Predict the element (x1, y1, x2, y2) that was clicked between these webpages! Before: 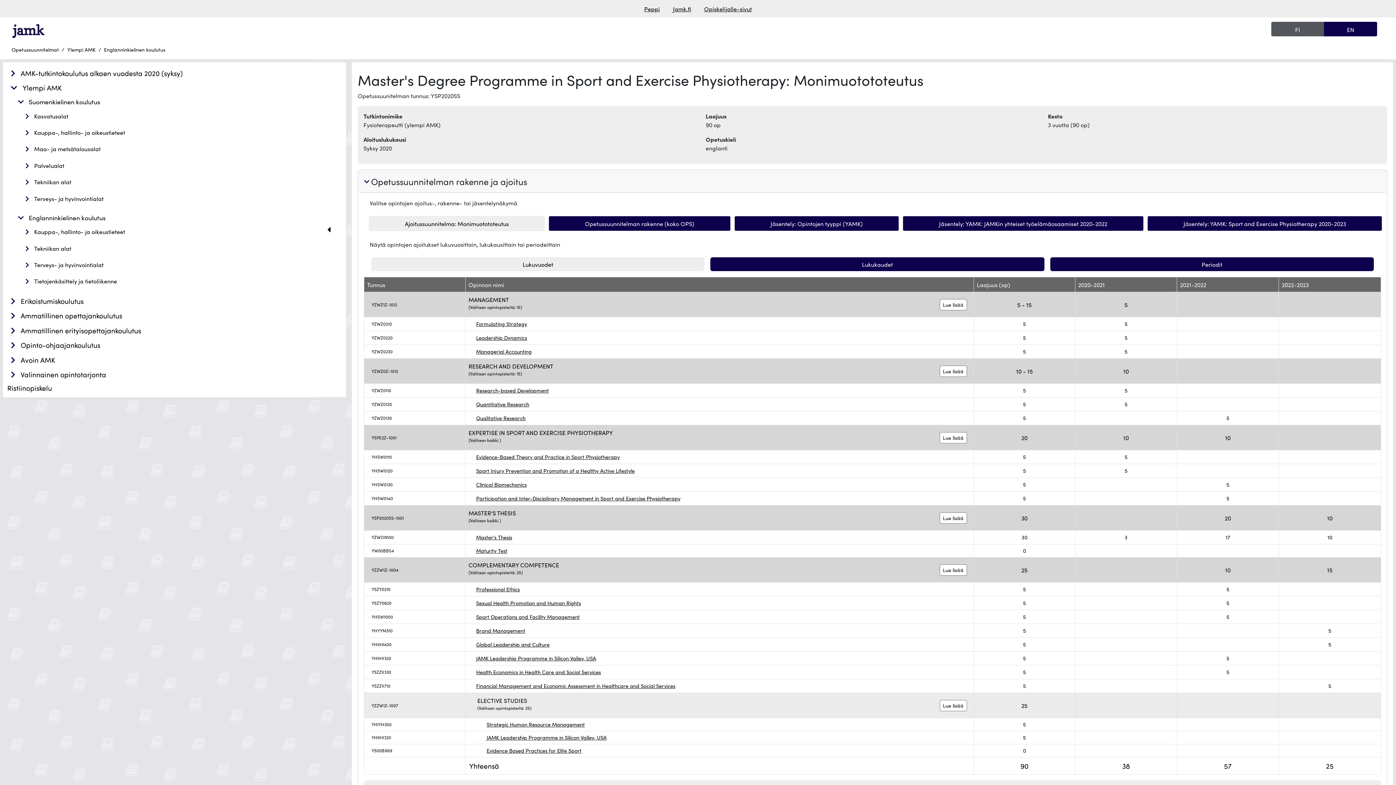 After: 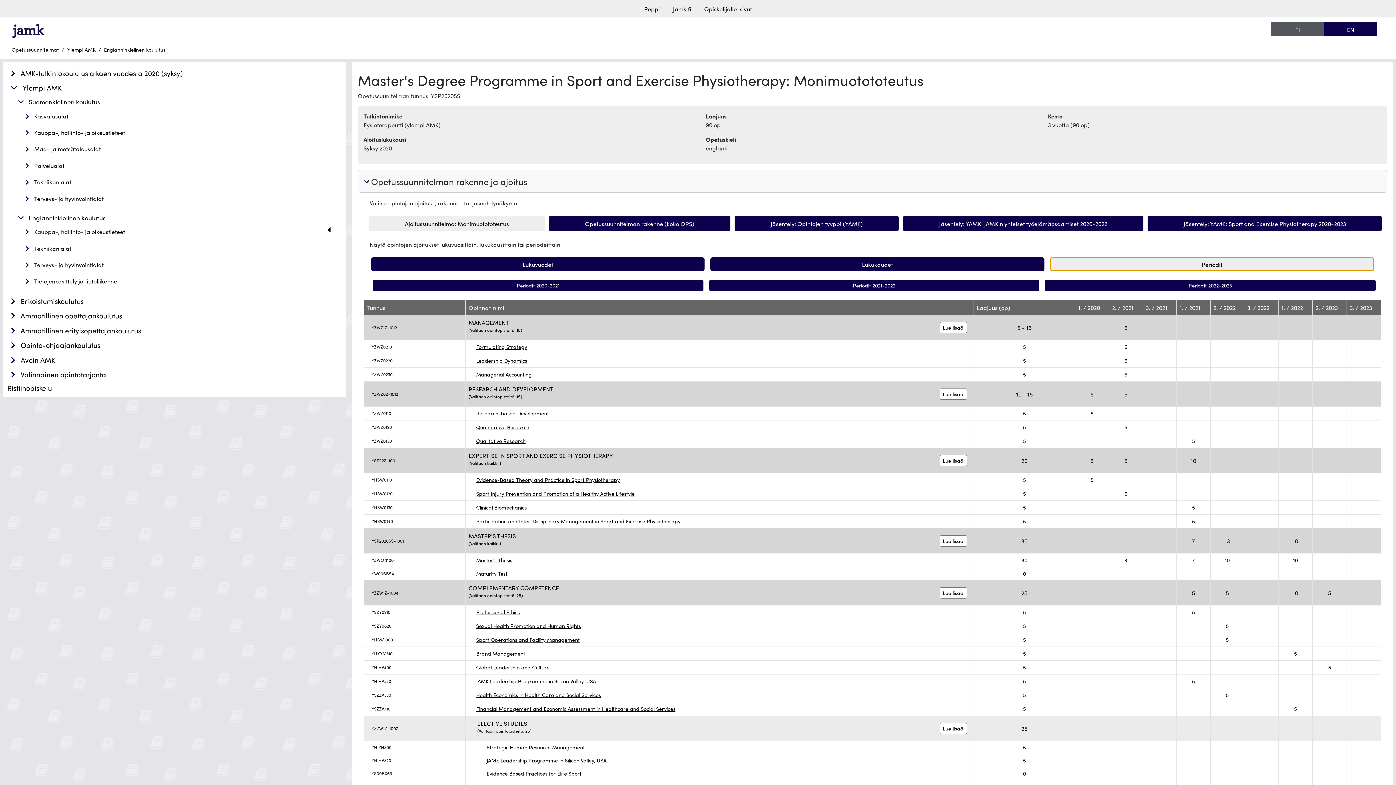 Action: label: Periodit bbox: (1050, 257, 1374, 271)